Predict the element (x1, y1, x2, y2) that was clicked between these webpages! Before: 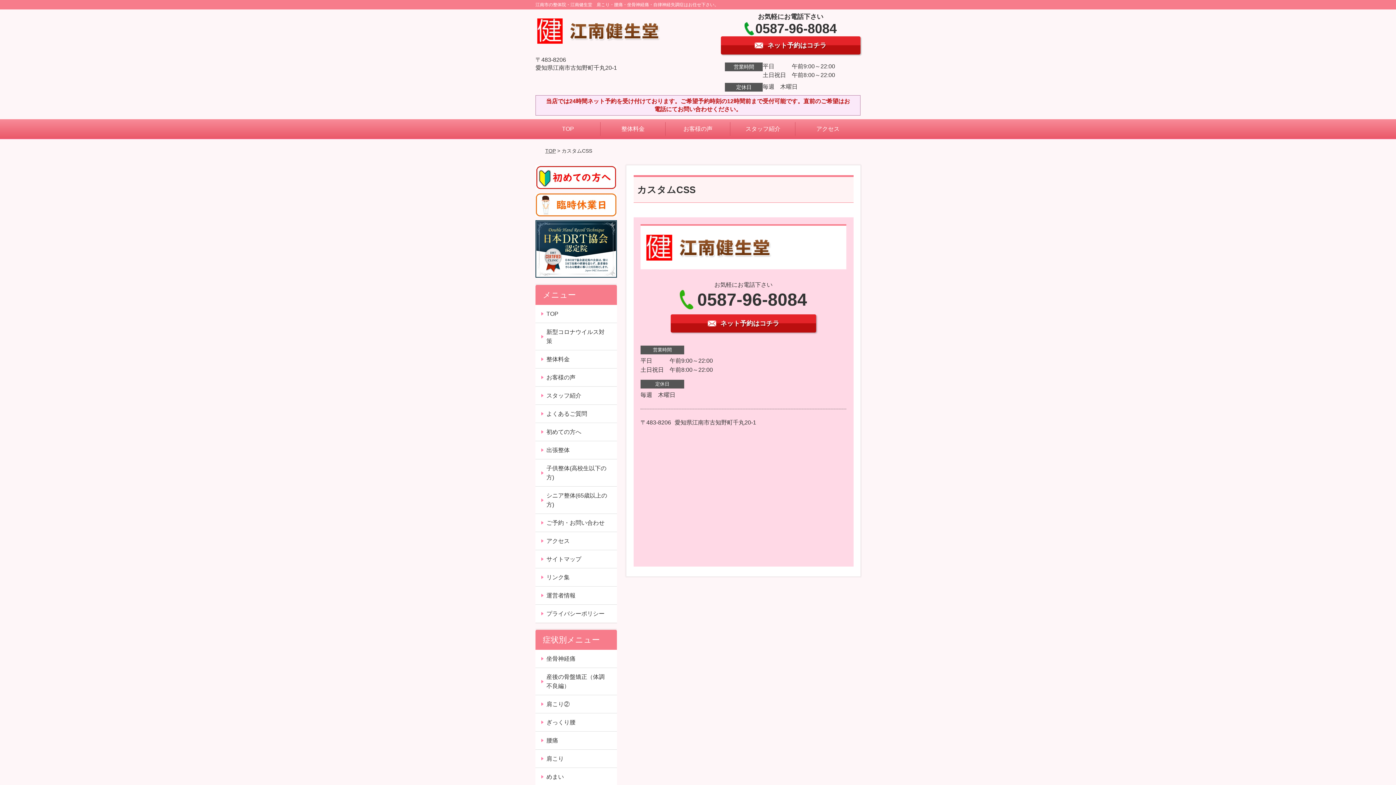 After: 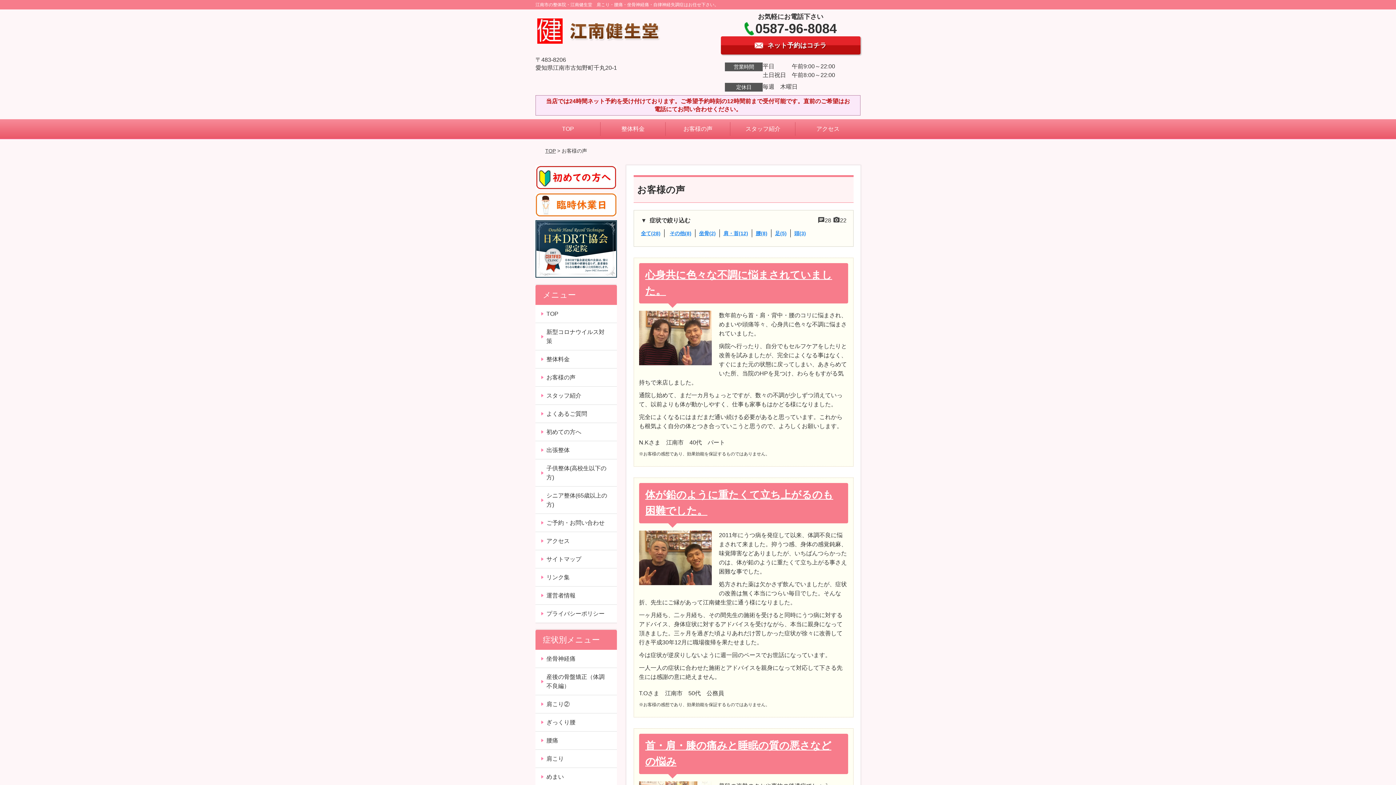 Action: bbox: (535, 368, 616, 386) label: お客様の声